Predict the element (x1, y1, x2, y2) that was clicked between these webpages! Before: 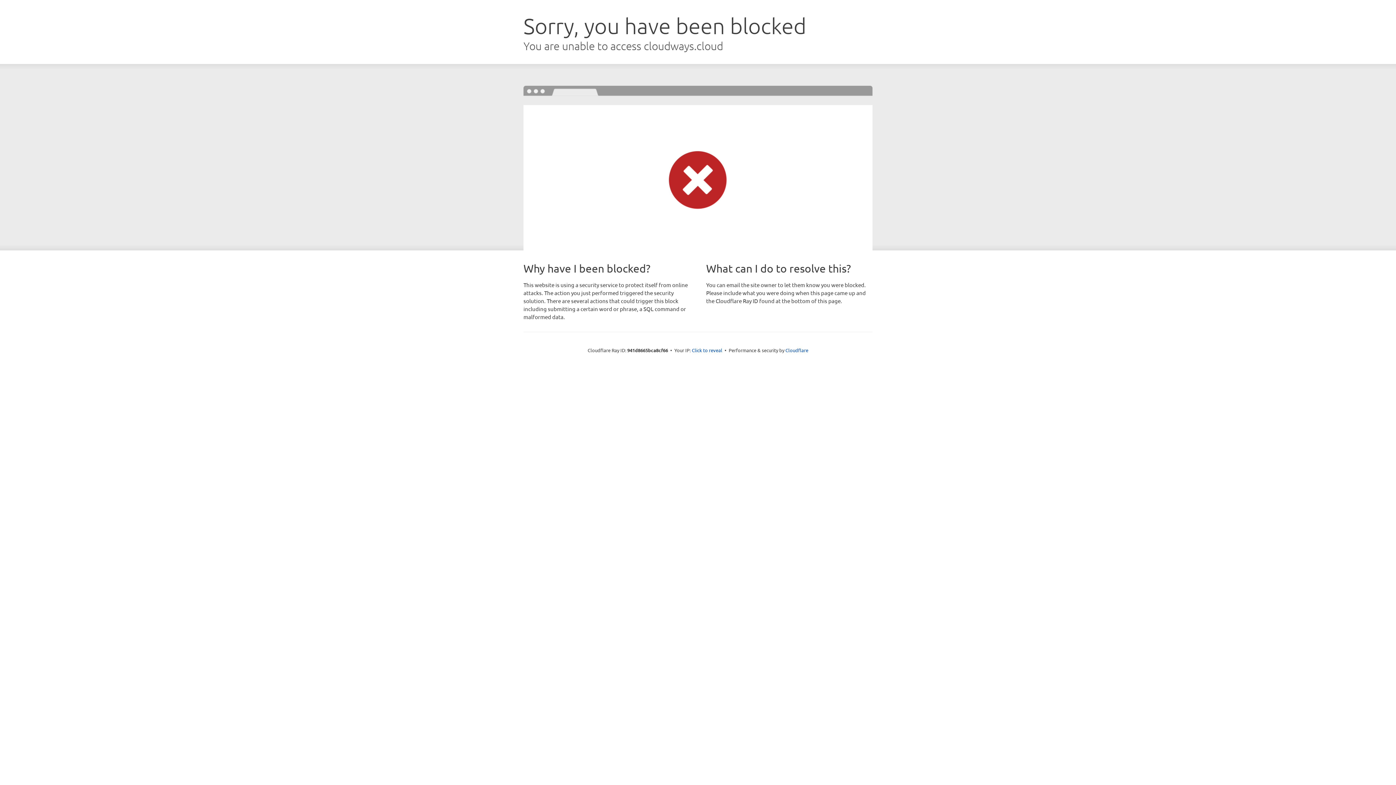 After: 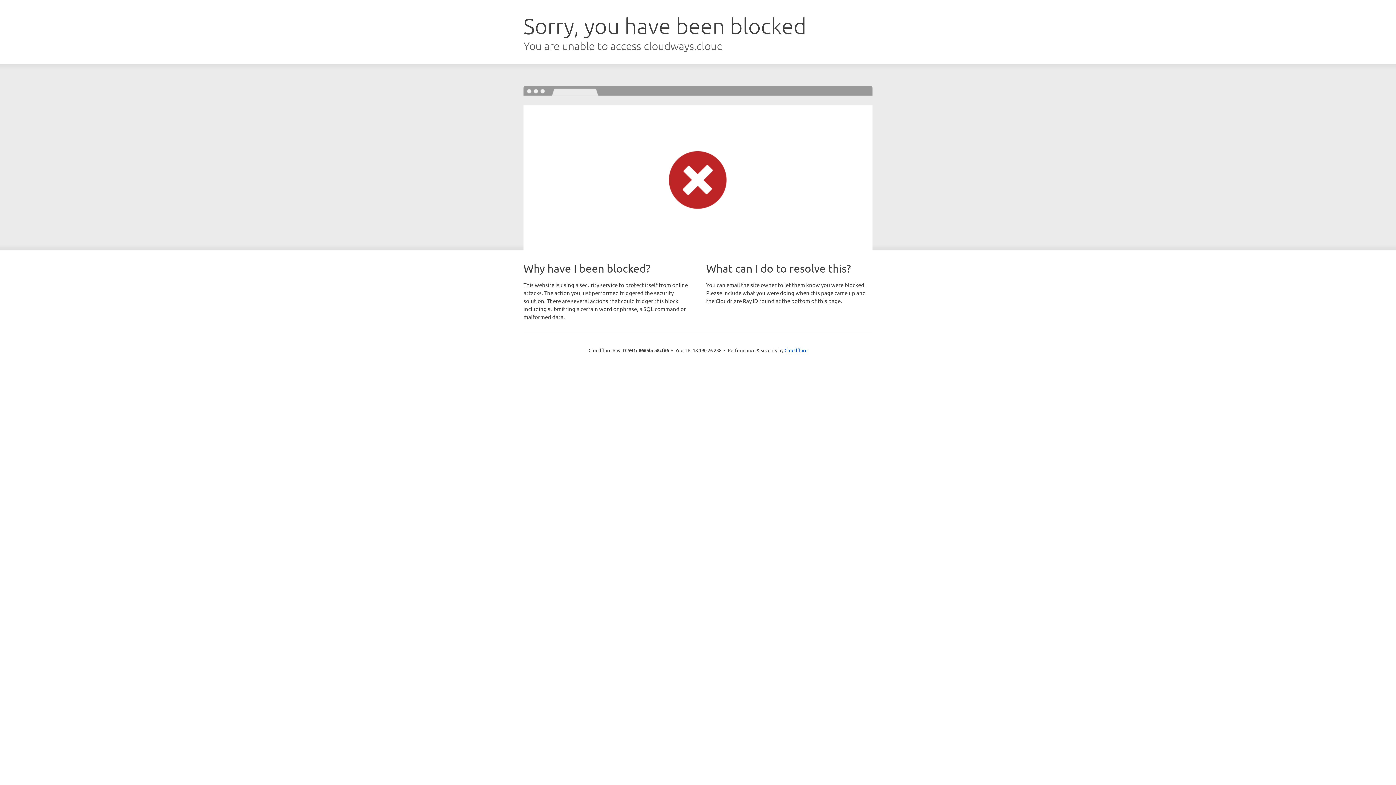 Action: bbox: (692, 346, 722, 353) label: Click to reveal